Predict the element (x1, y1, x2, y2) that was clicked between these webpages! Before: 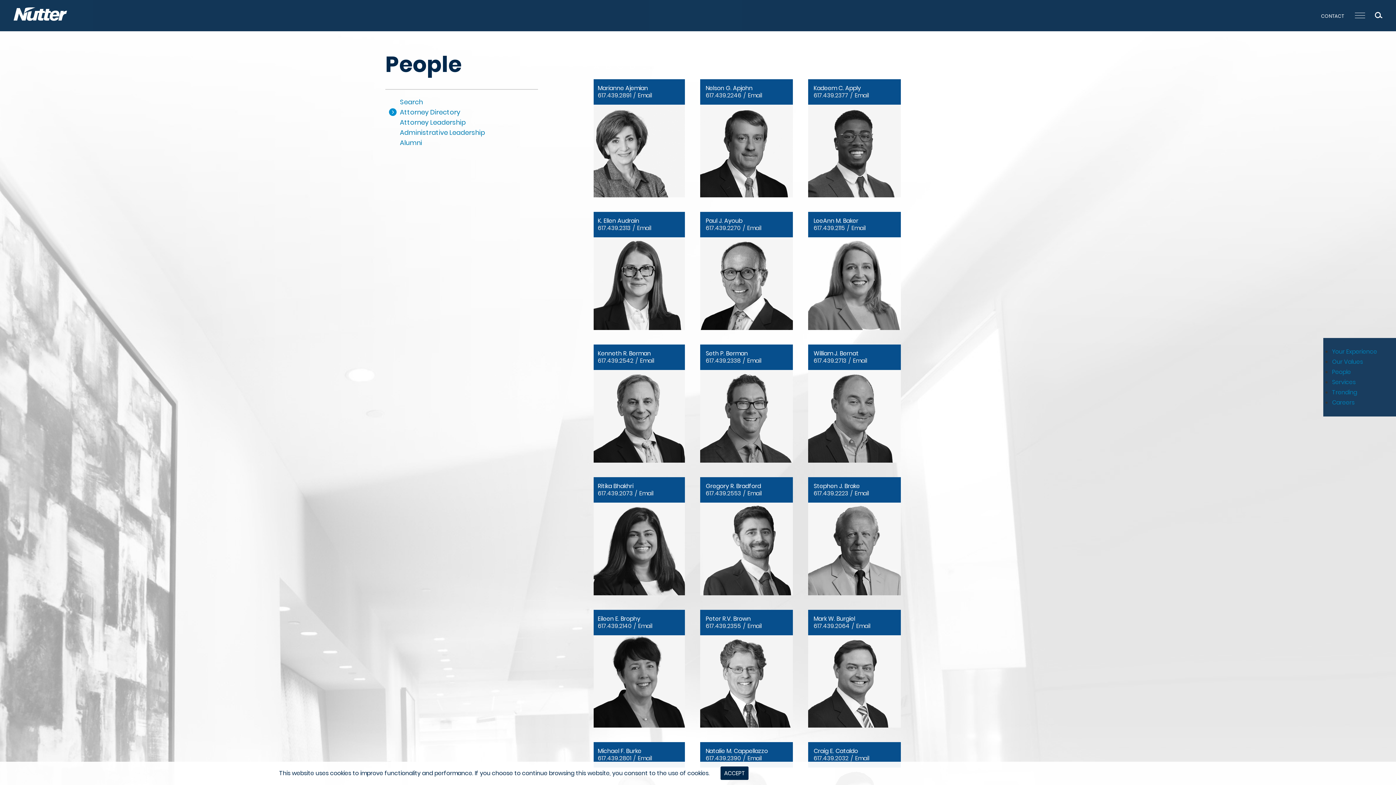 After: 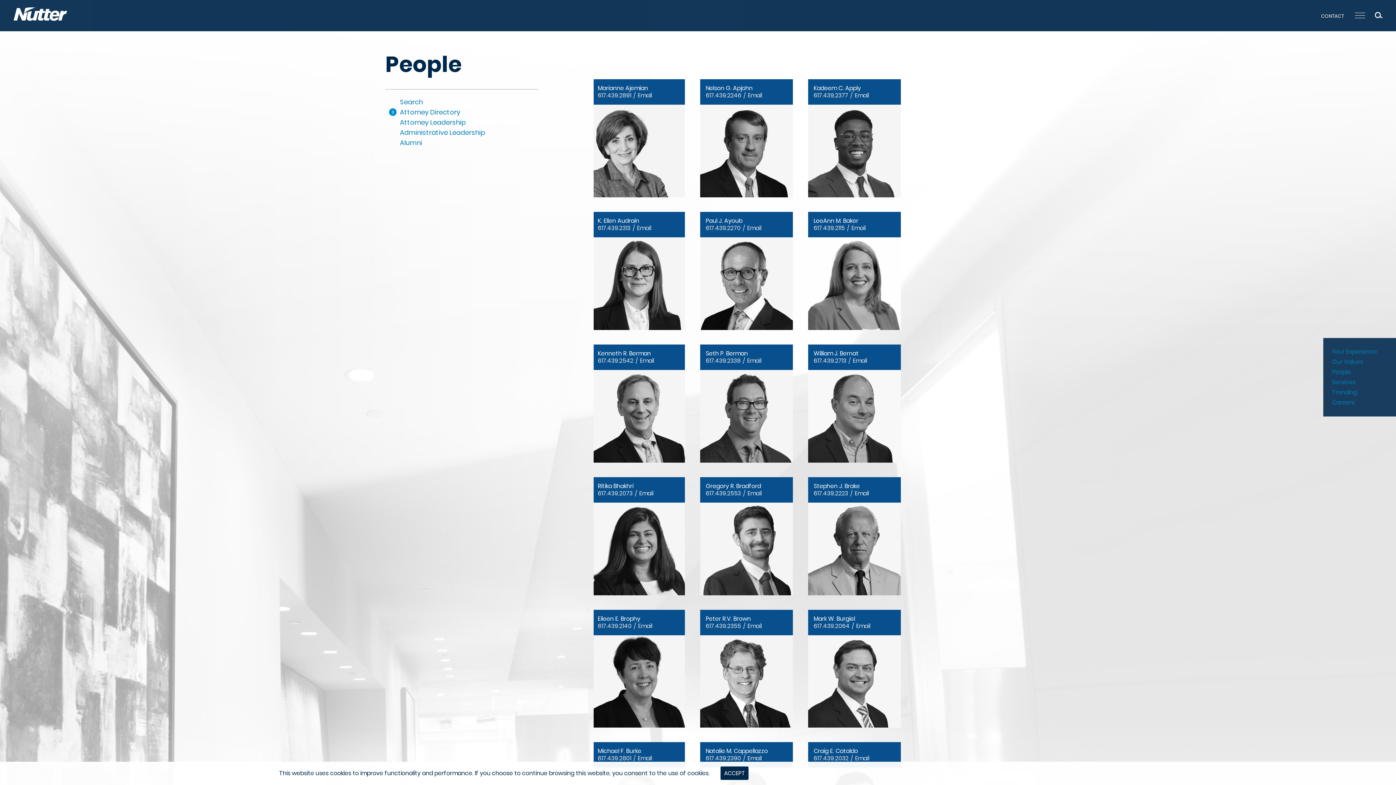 Action: bbox: (597, 356, 633, 365) label: 617.439.2542